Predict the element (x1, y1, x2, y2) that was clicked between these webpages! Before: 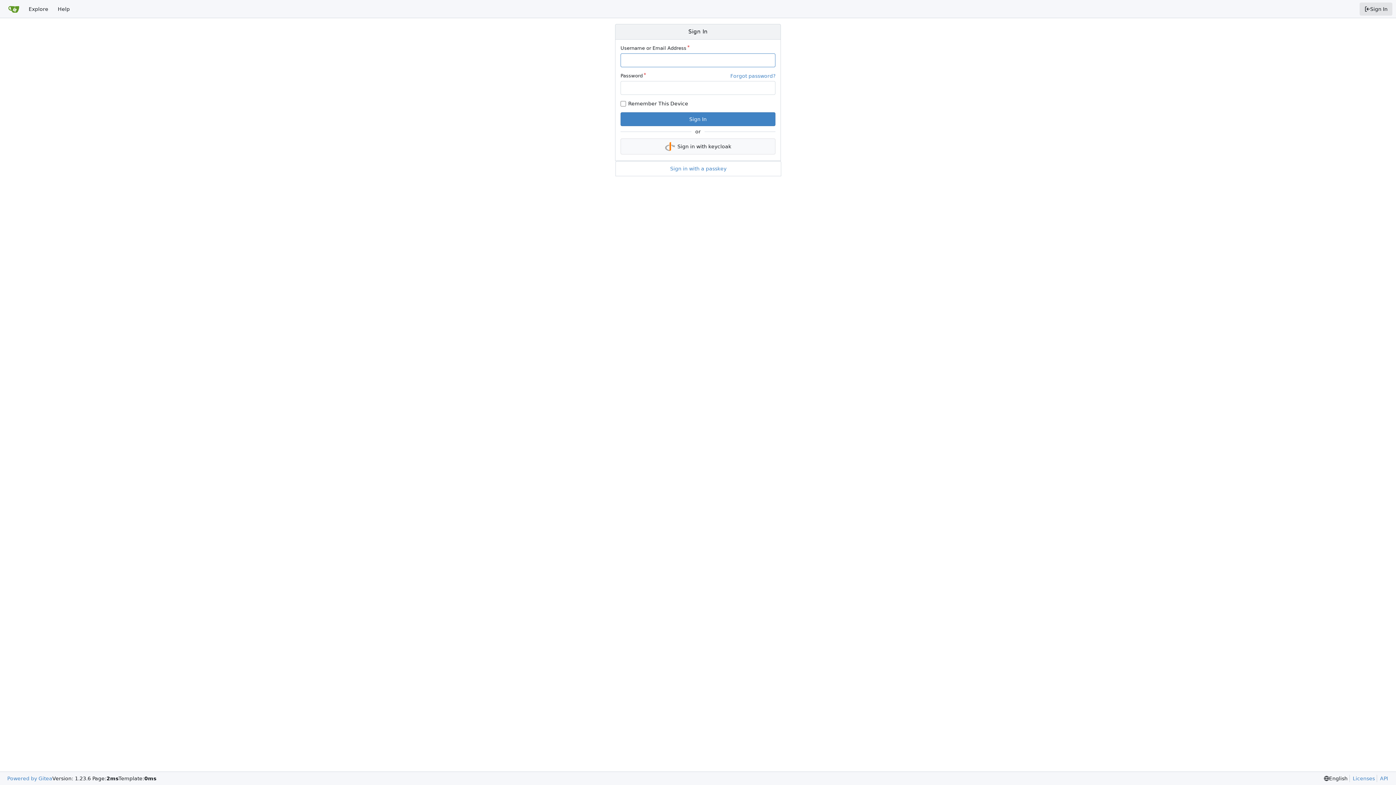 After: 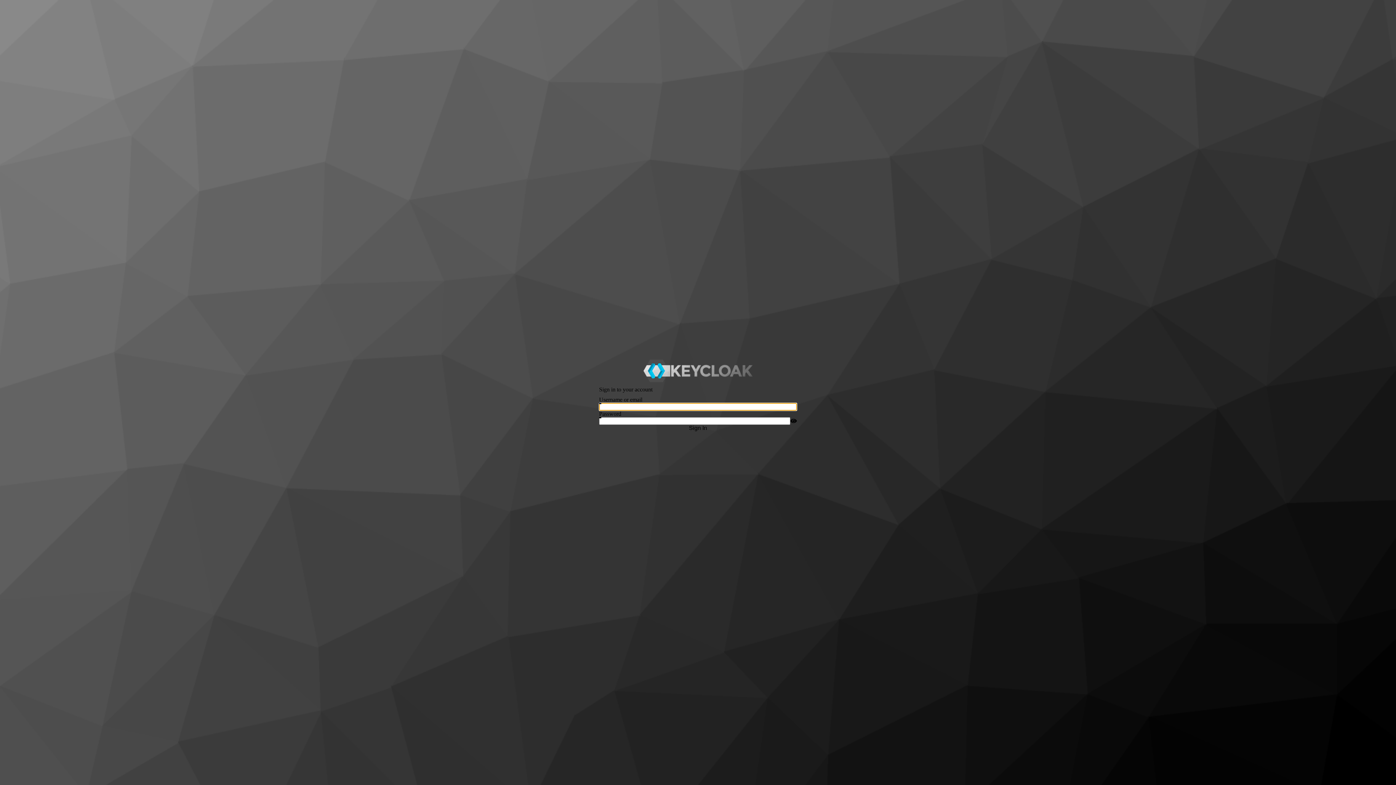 Action: bbox: (620, 138, 775, 154) label: Sign in with keycloak